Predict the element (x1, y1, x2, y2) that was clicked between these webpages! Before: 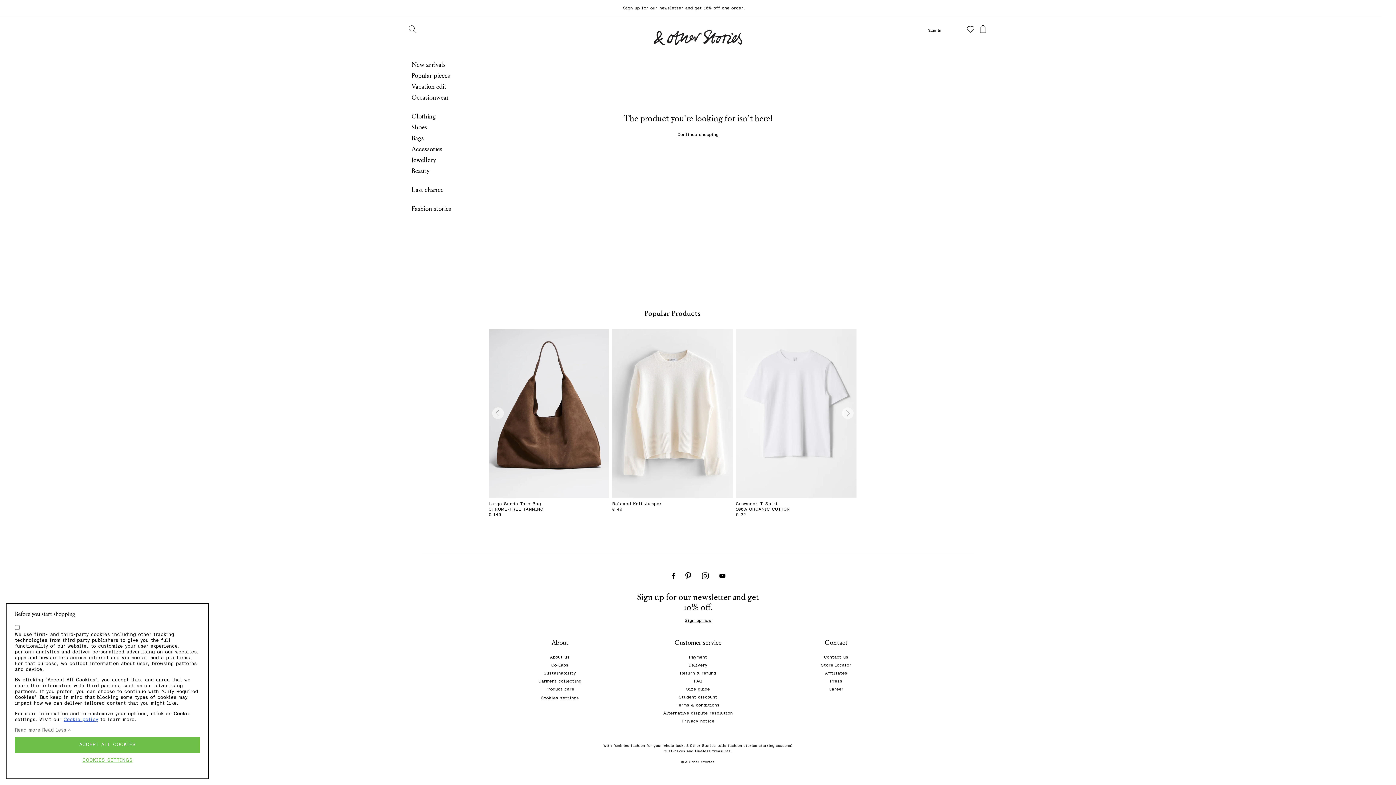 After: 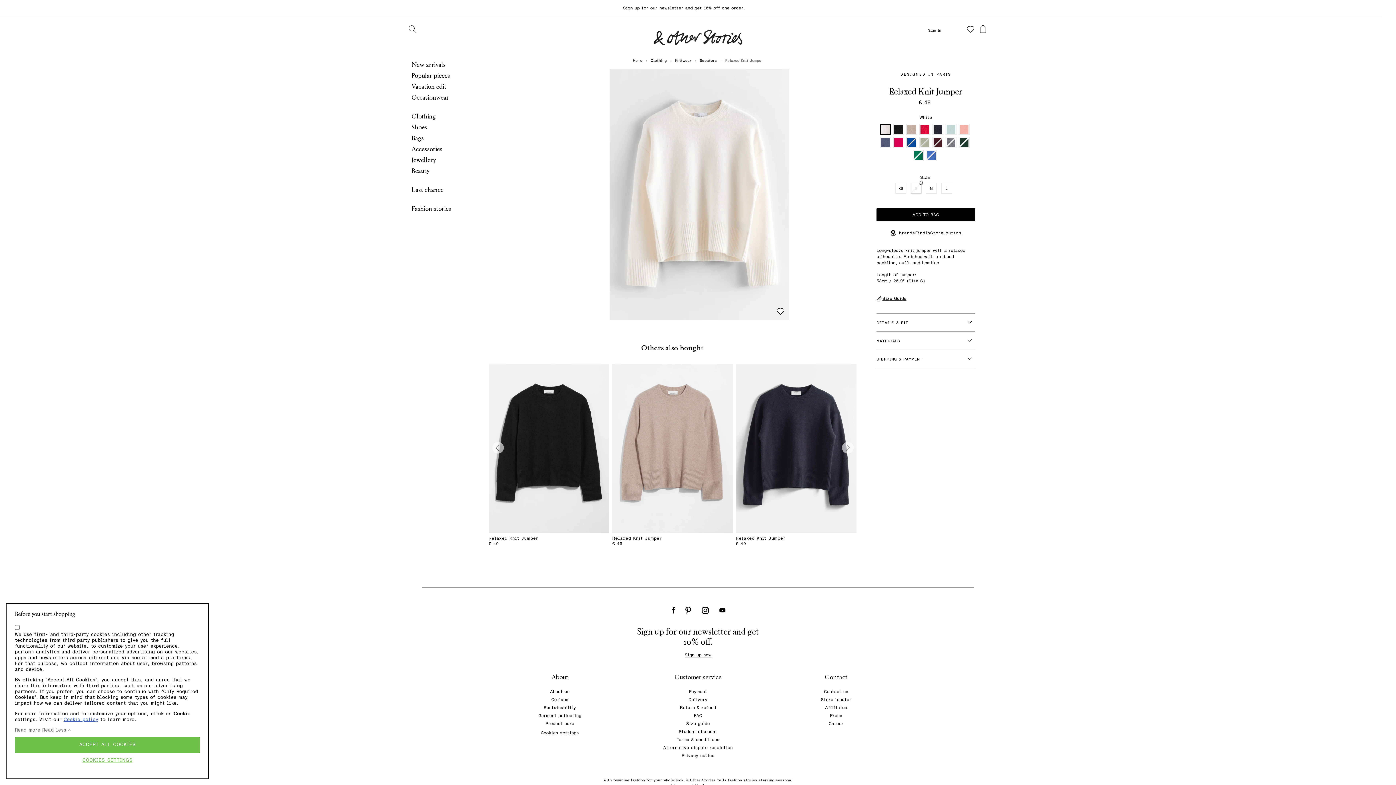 Action: bbox: (612, 501, 733, 506) label: Relaxed Knit Jumper